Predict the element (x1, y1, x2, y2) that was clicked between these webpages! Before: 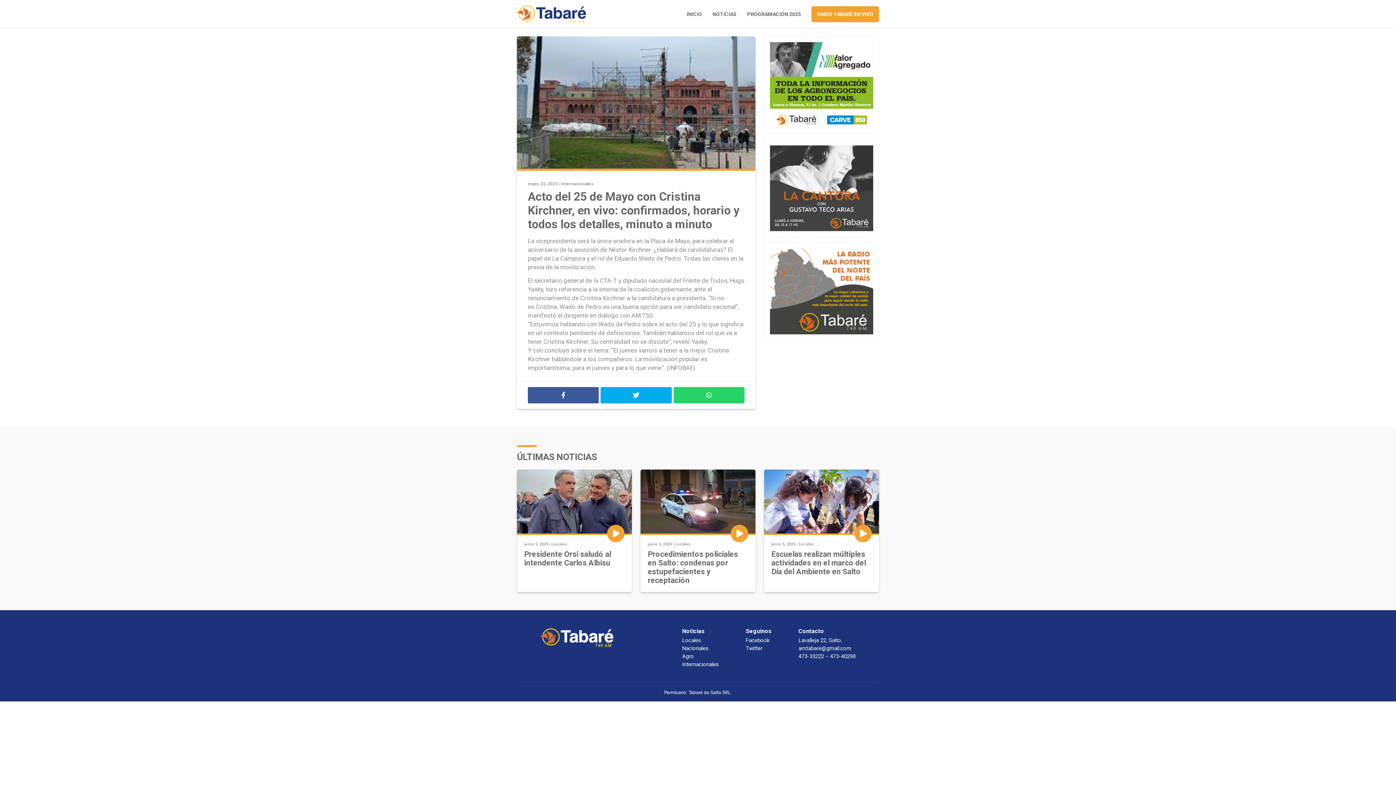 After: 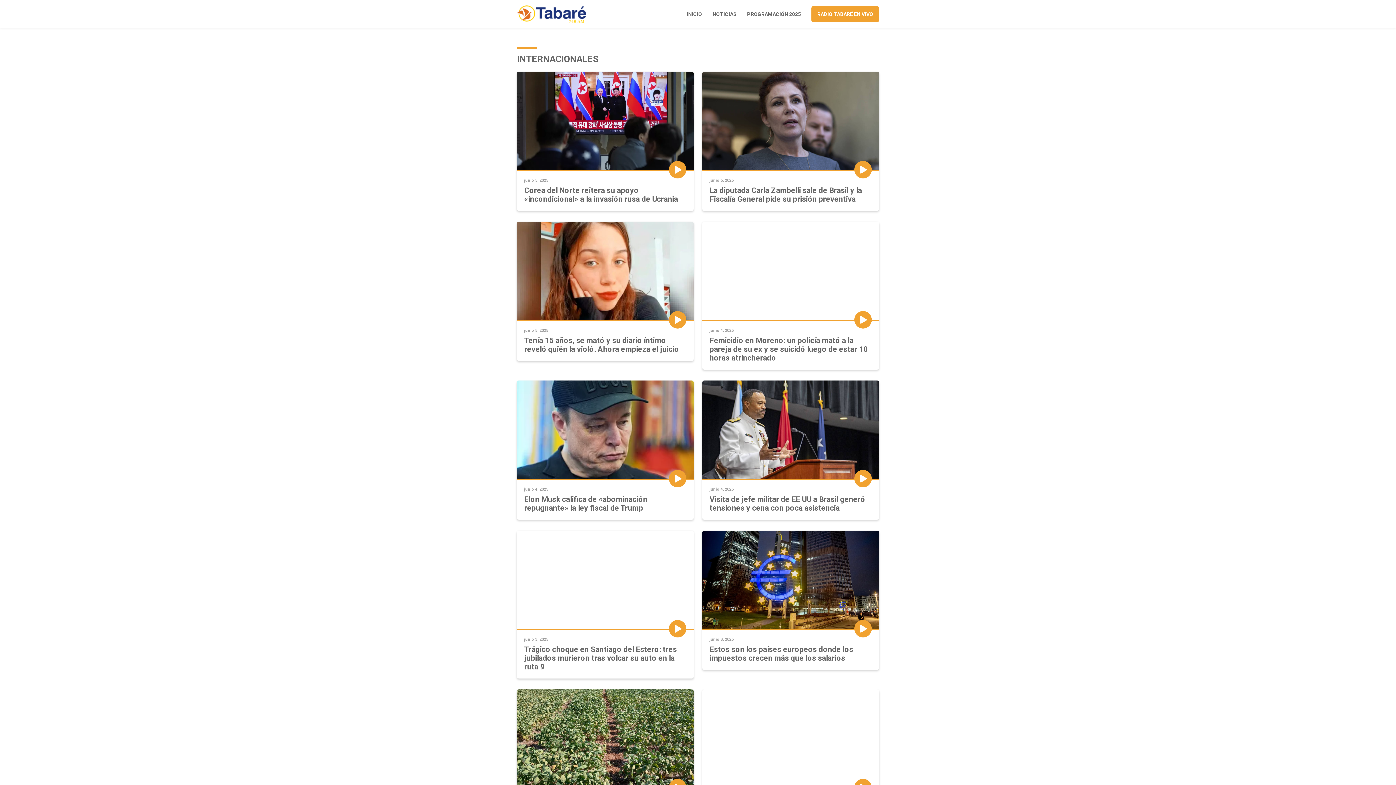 Action: bbox: (682, 661, 719, 667) label: Internacionales